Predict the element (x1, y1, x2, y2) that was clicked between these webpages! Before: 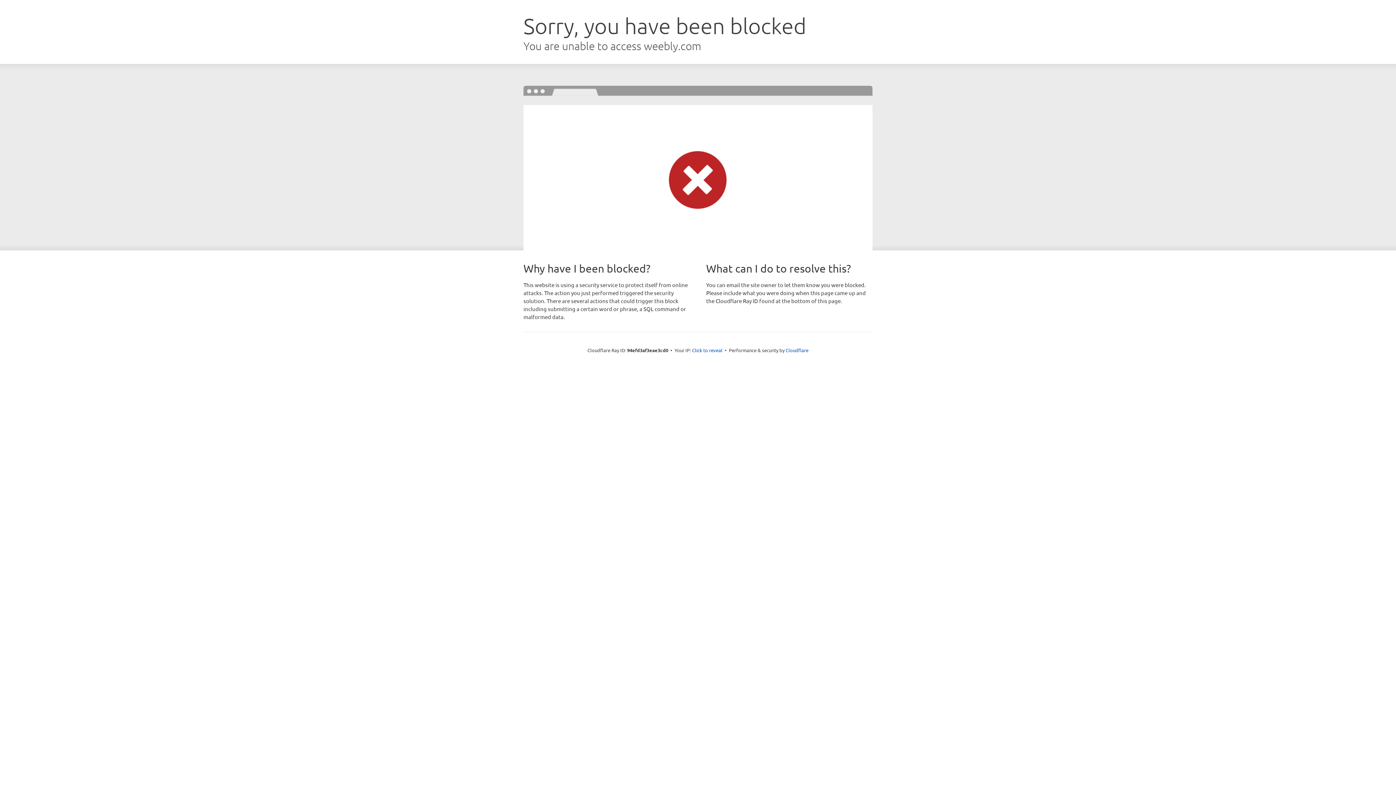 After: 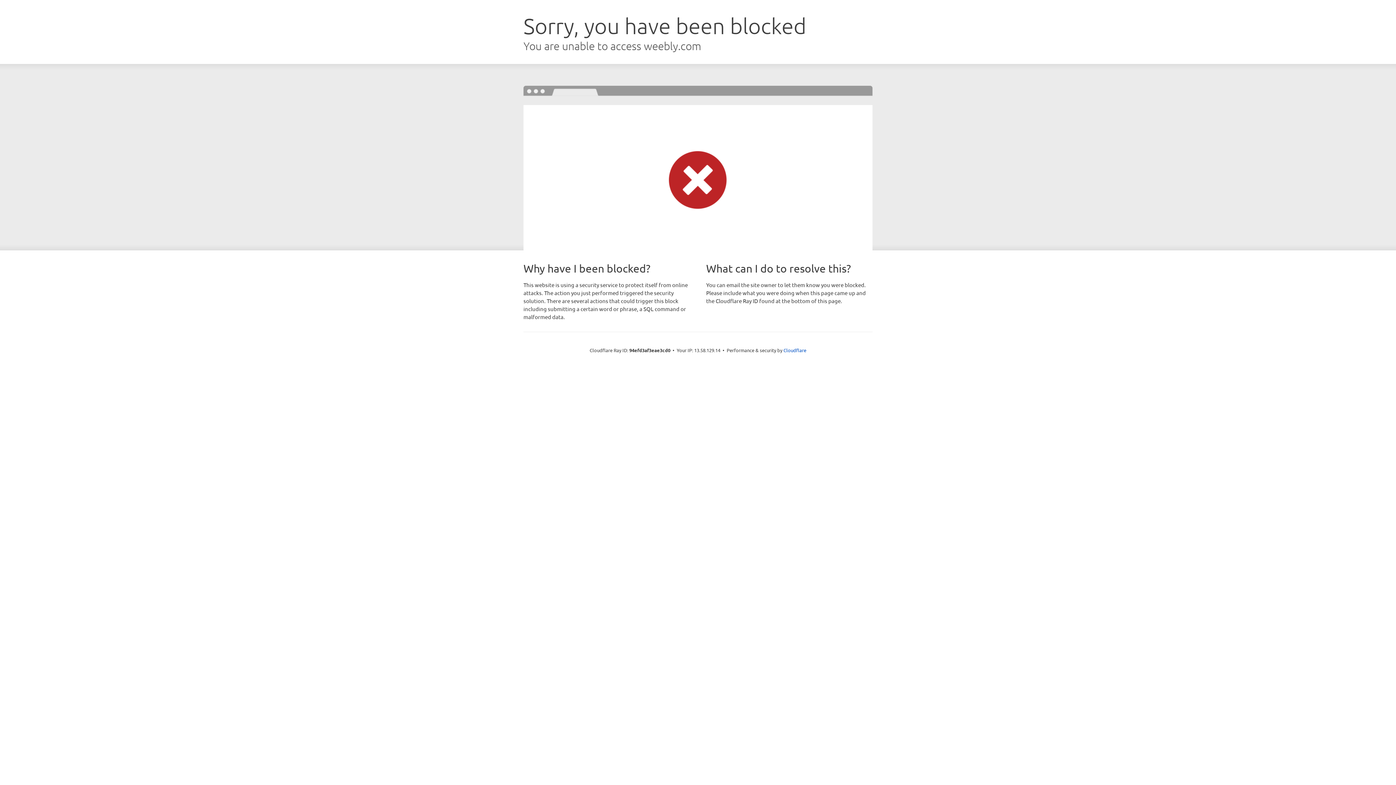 Action: bbox: (692, 346, 722, 353) label: Click to reveal